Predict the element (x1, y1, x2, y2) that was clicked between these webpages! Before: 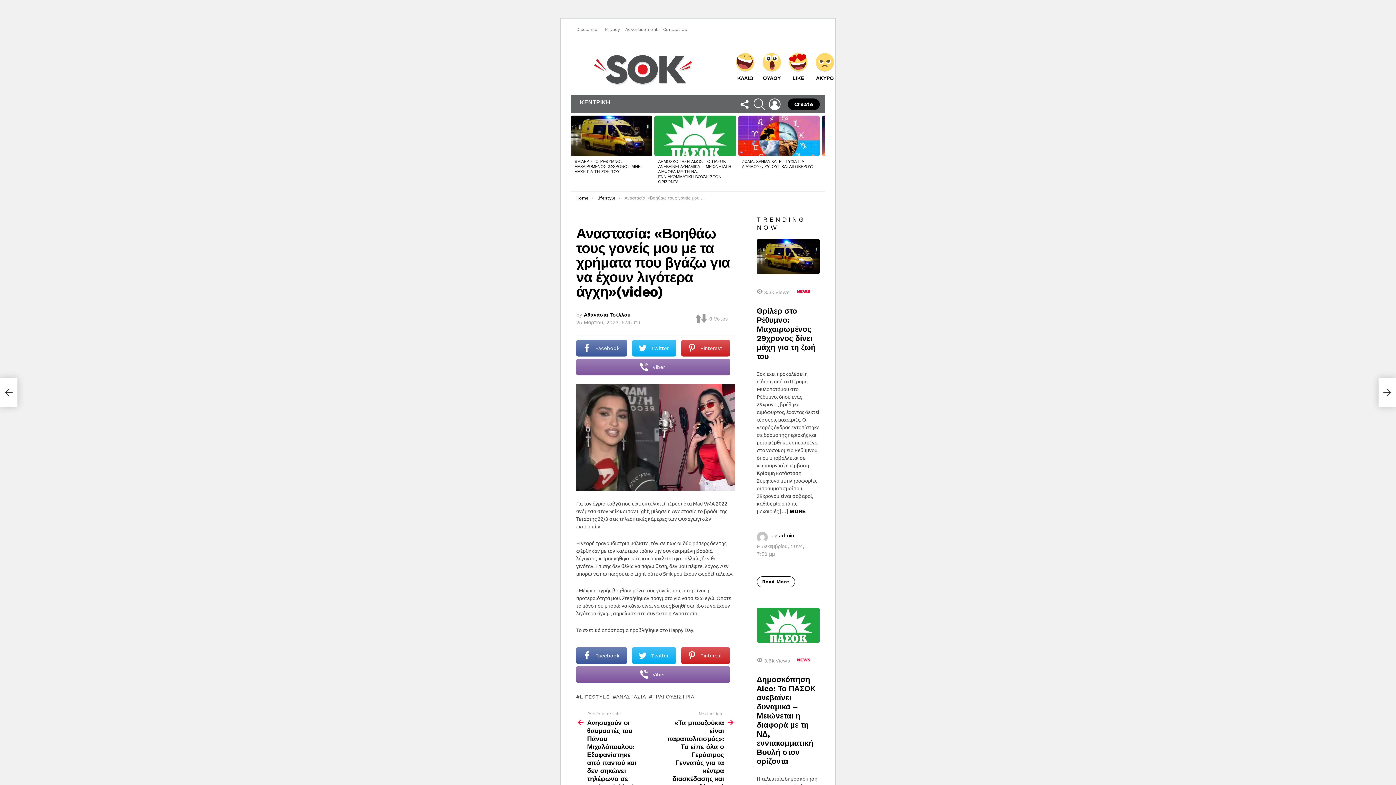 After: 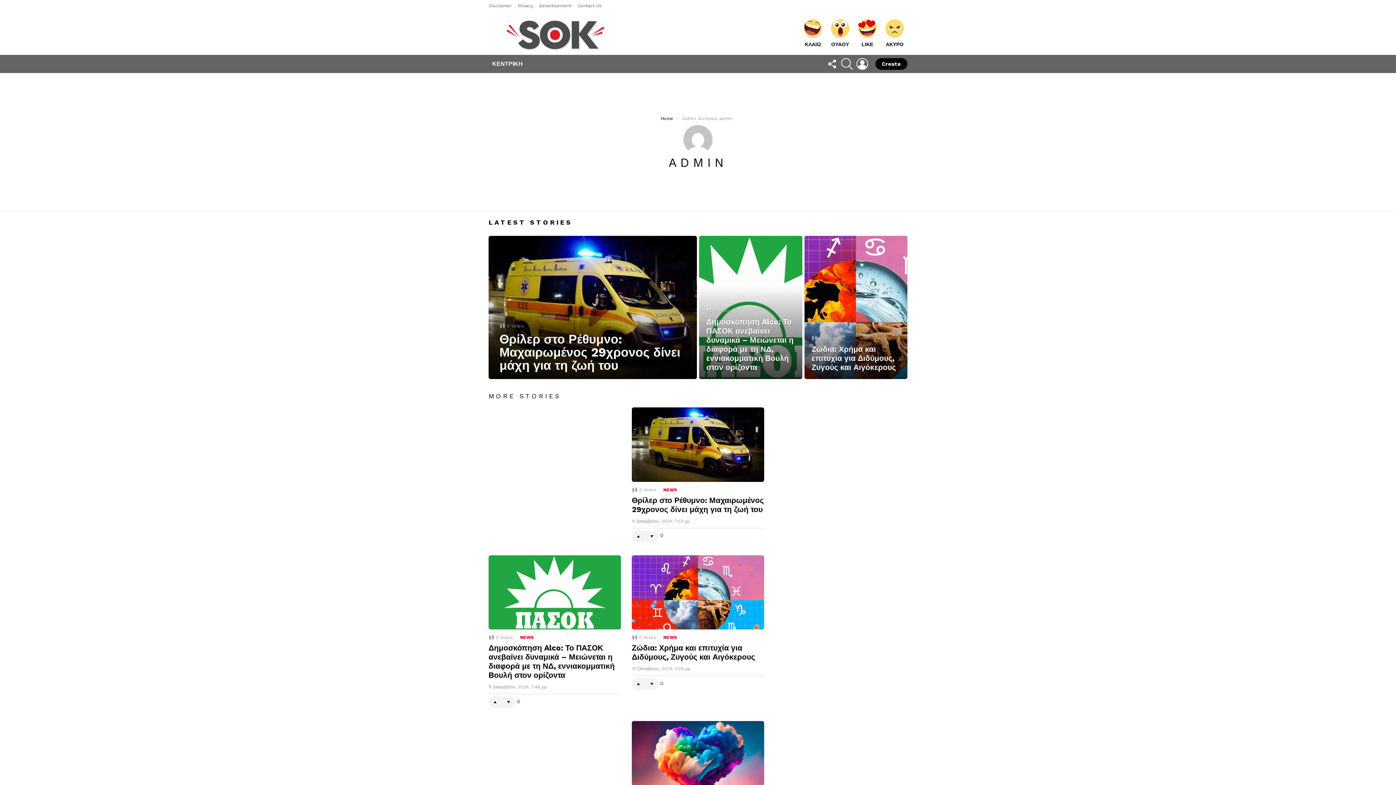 Action: bbox: (779, 532, 794, 538) label: admin